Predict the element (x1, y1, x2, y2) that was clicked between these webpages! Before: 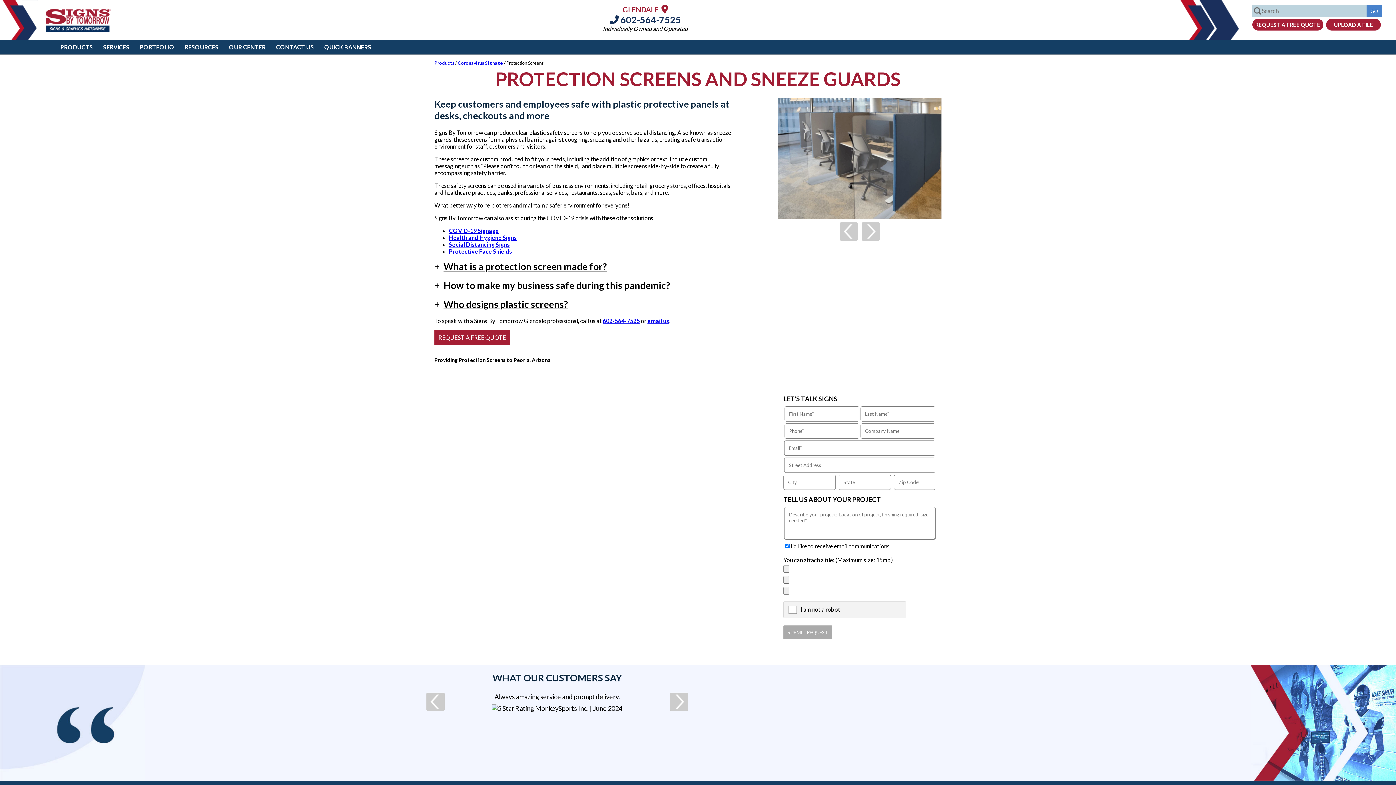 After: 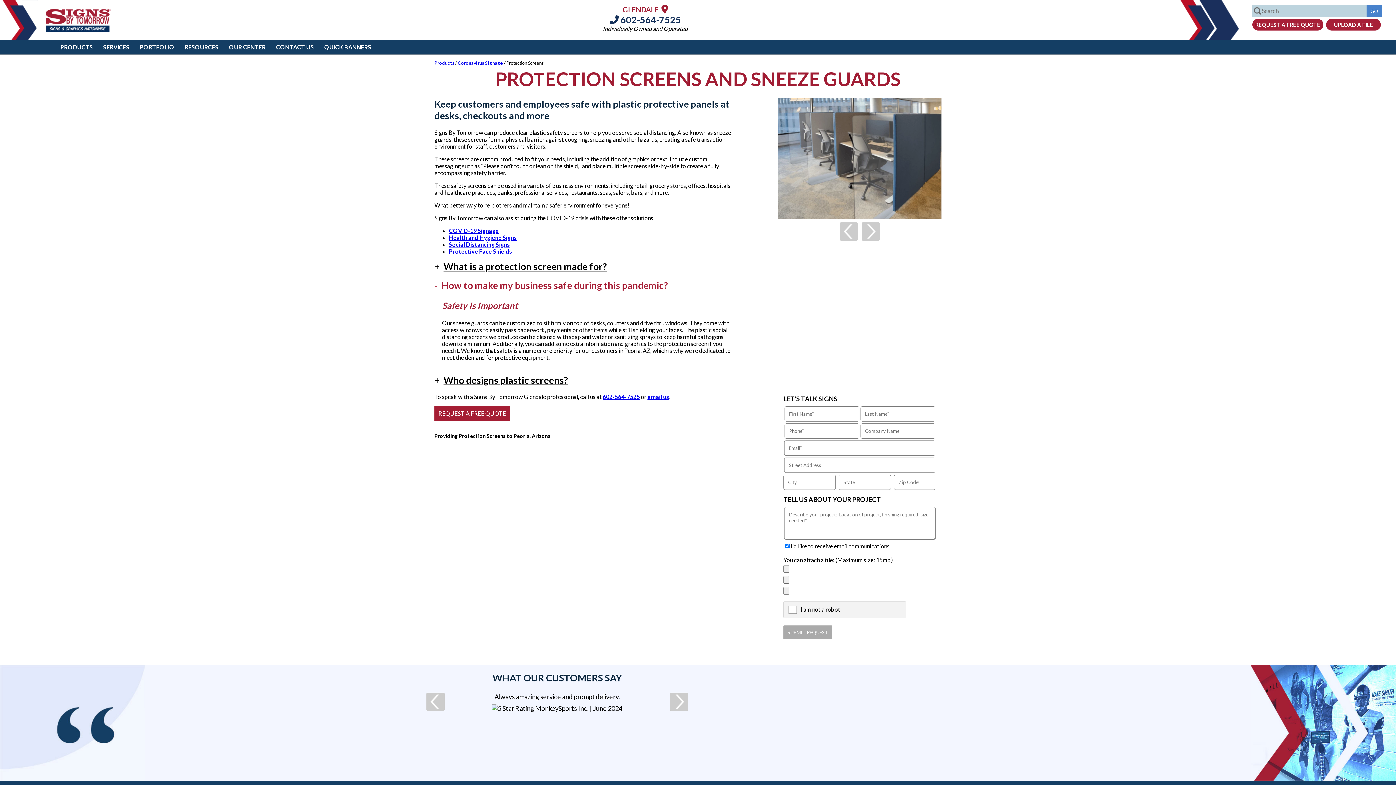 Action: label: +How to make my business safe during this pandemic? bbox: (434, 279, 670, 291)